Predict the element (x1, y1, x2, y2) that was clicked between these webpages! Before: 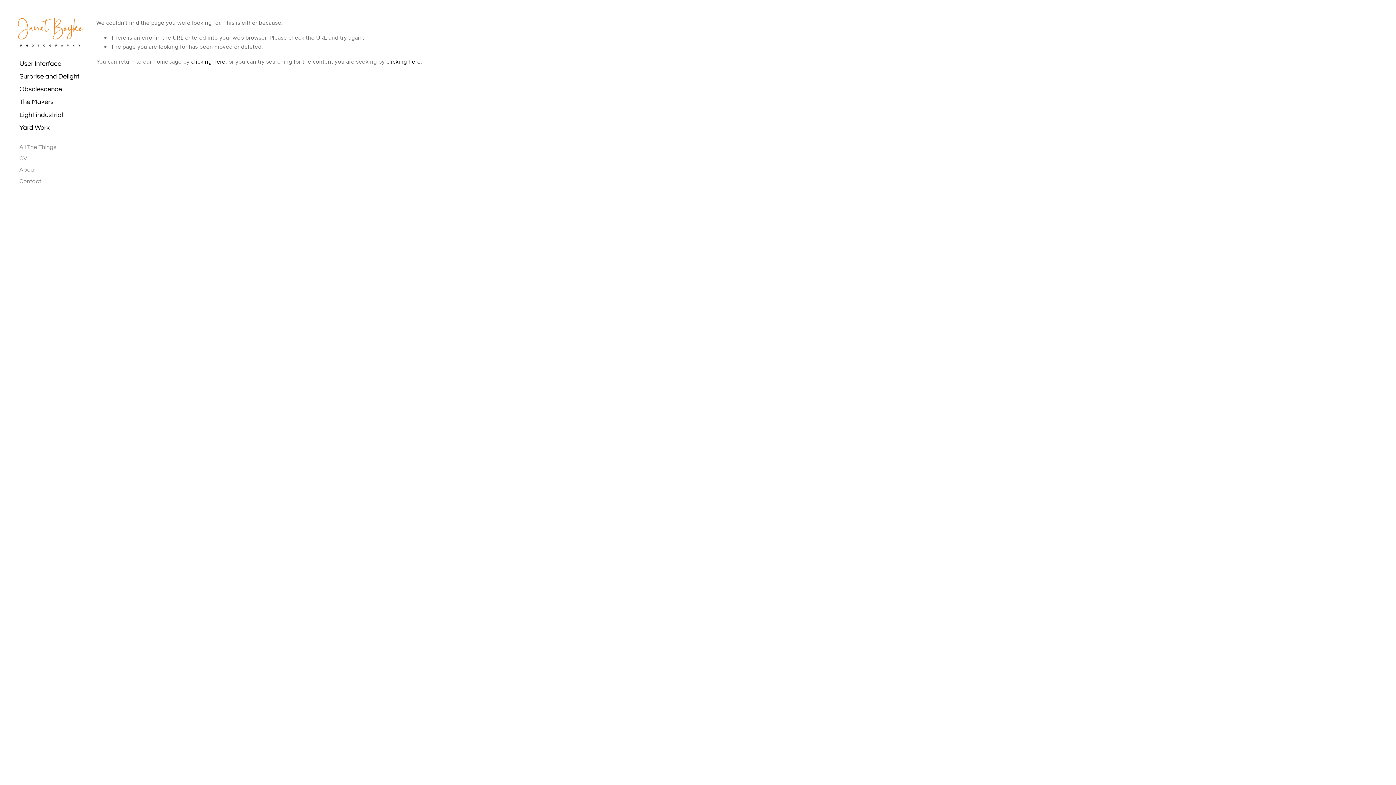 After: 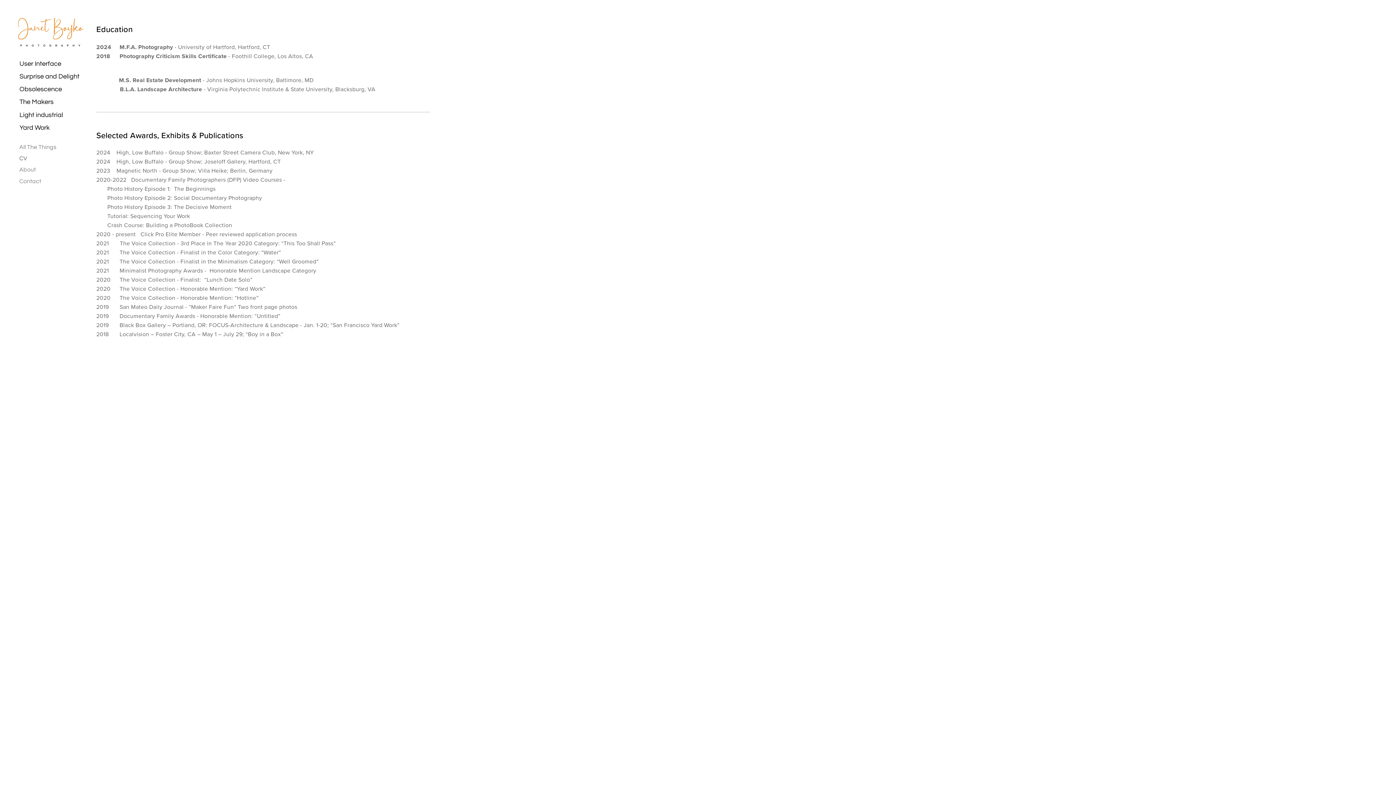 Action: bbox: (18, 152, 83, 164) label: CV